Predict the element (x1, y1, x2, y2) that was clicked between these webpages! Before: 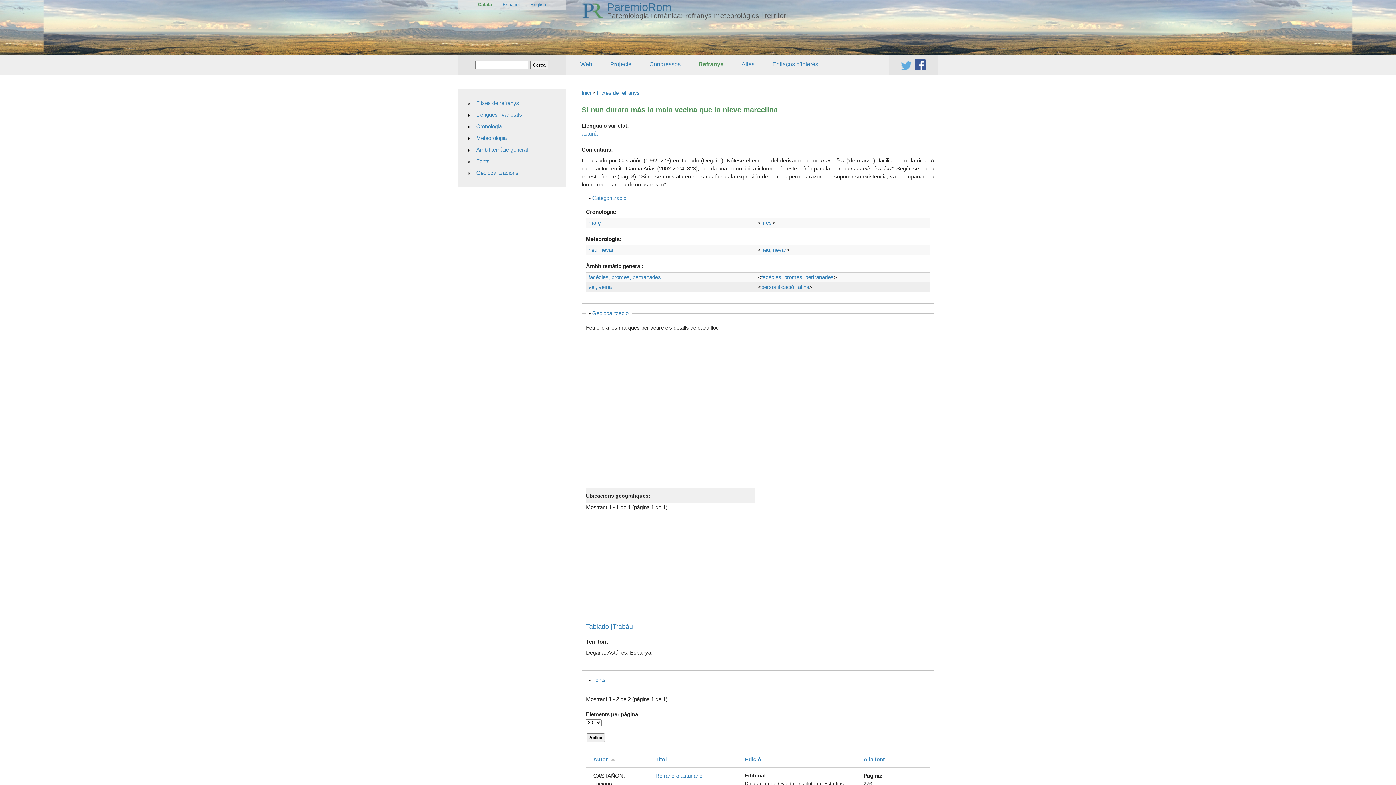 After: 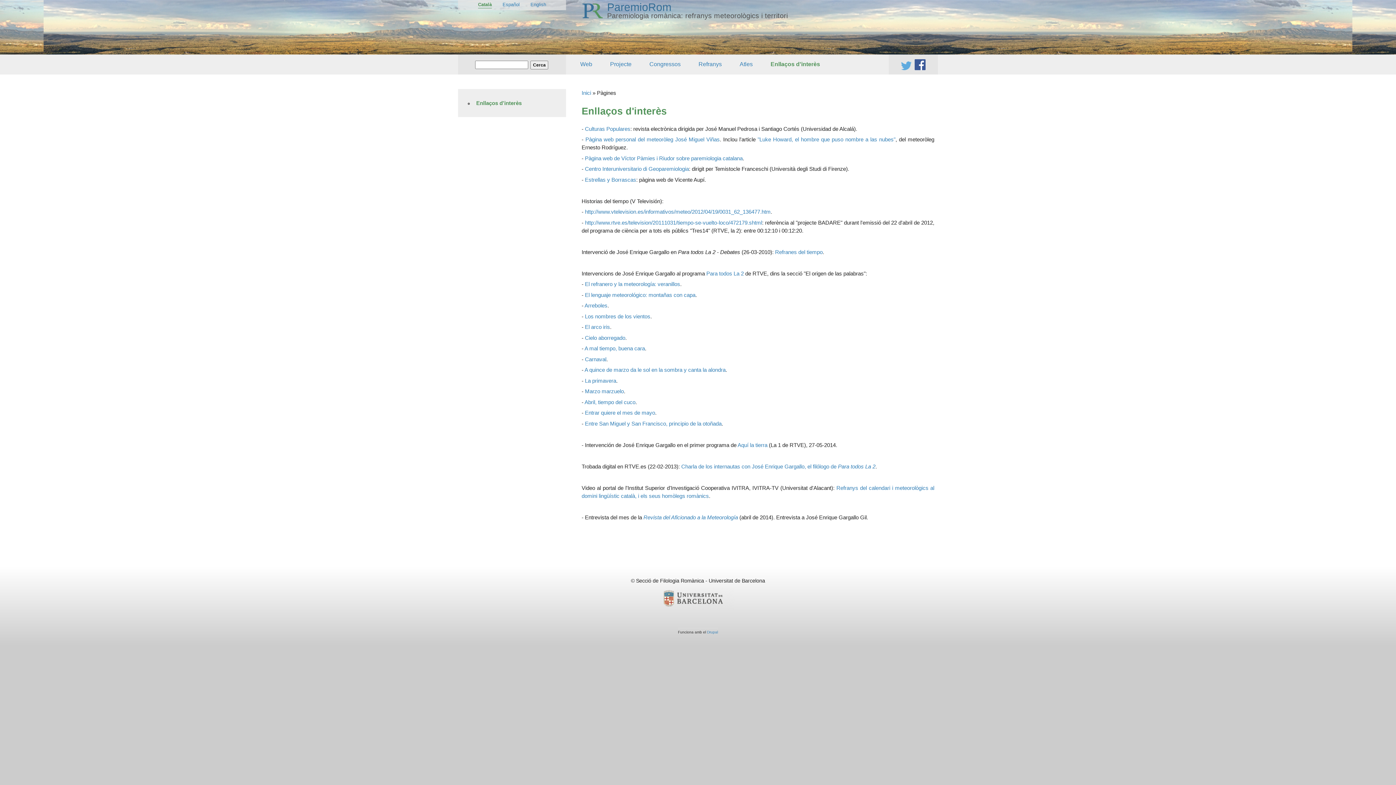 Action: bbox: (769, 58, 822, 70) label: Enllaços d'interès